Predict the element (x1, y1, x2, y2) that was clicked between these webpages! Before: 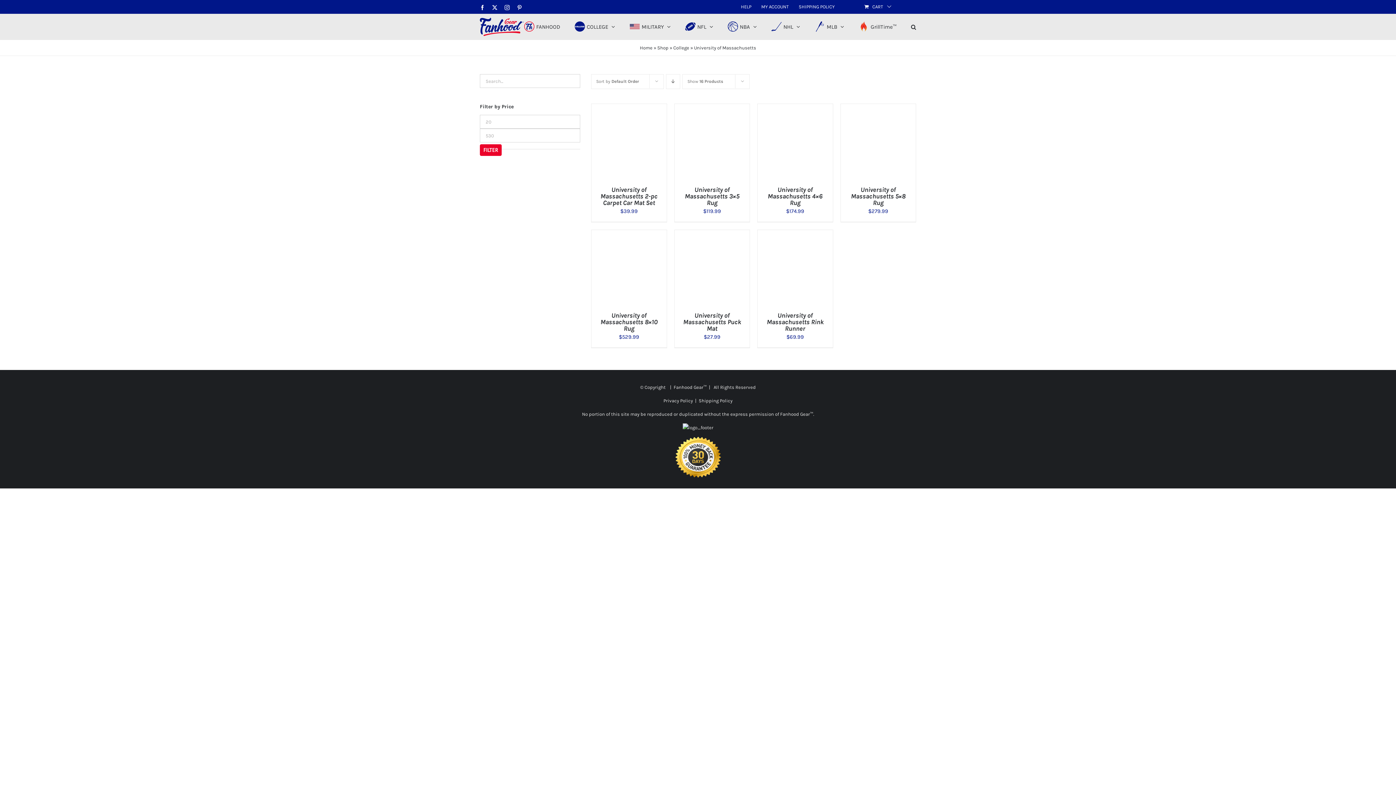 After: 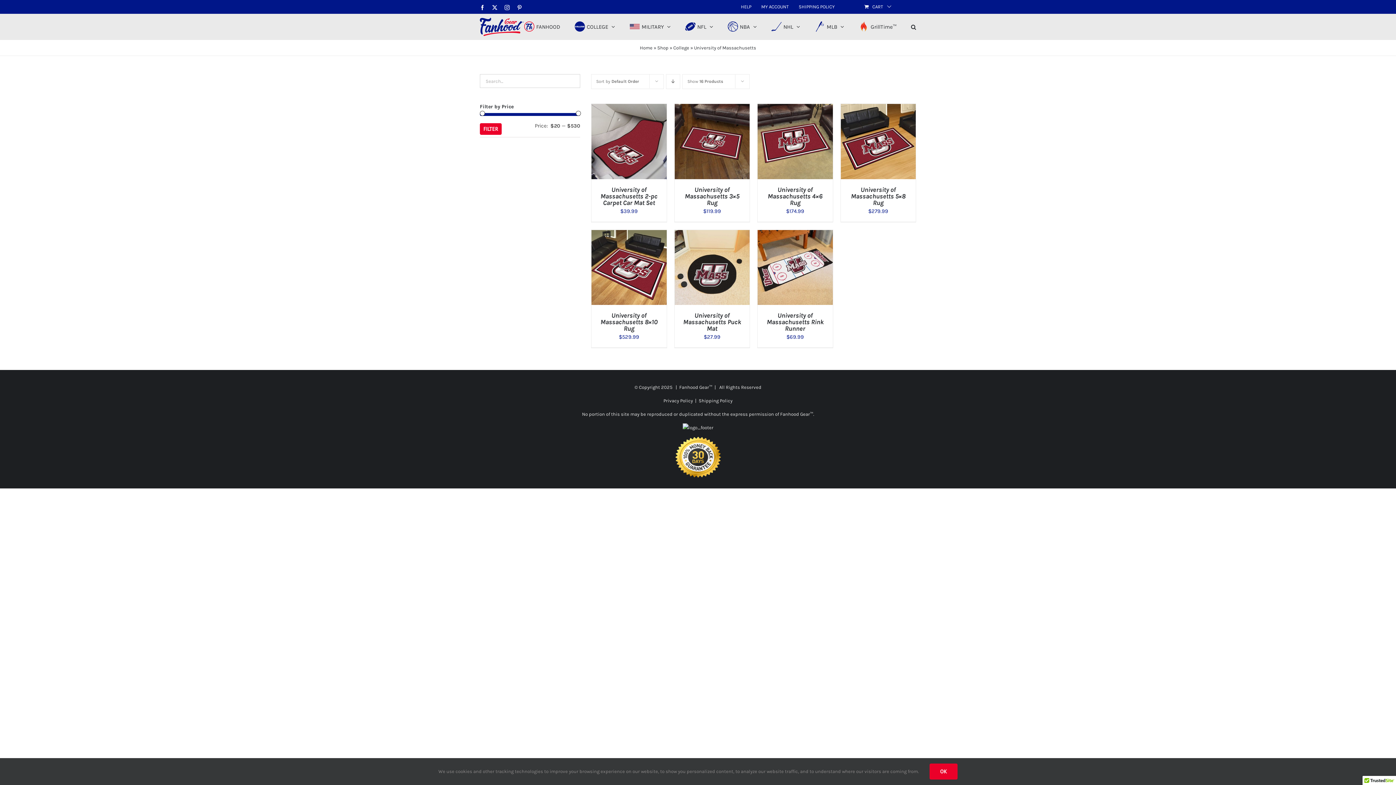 Action: label: Pinterest bbox: (517, 5, 522, 10)